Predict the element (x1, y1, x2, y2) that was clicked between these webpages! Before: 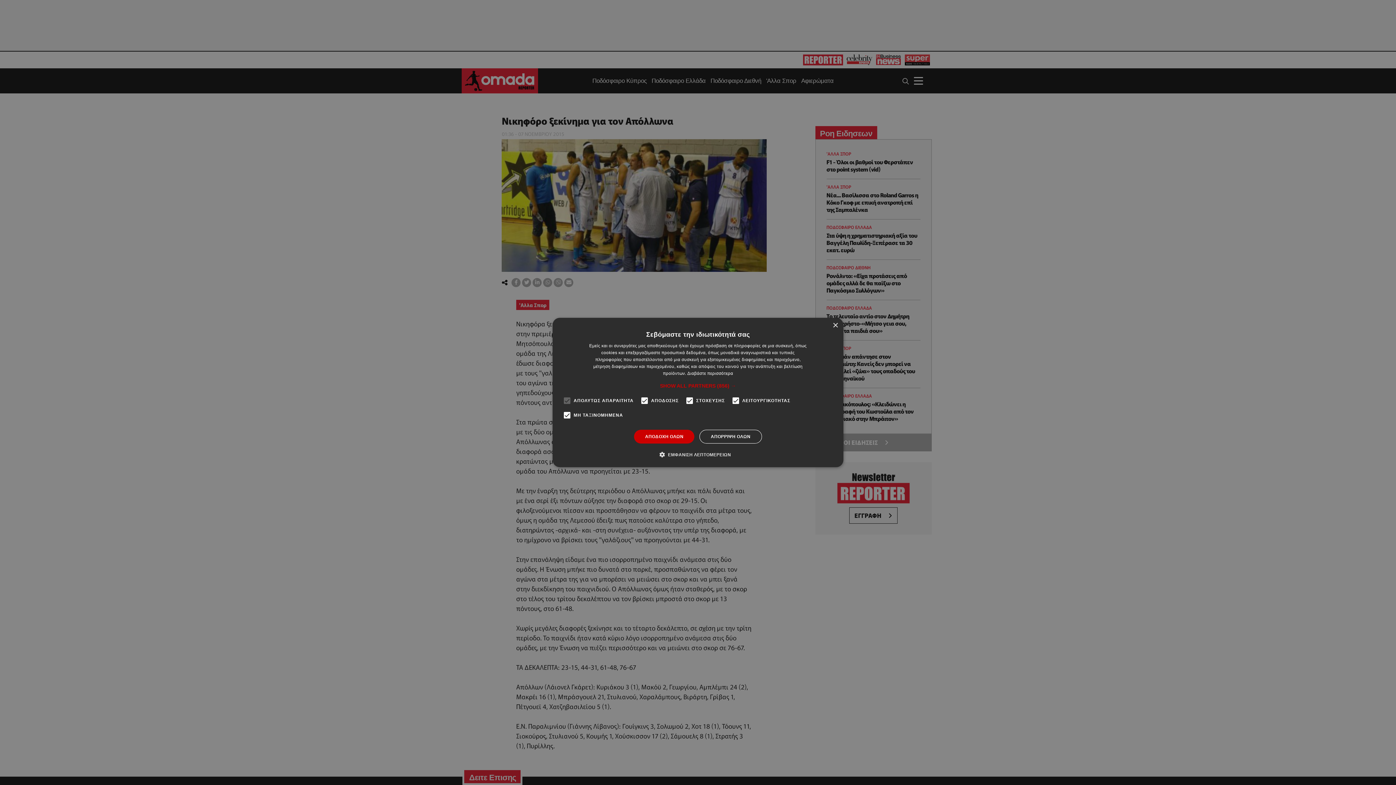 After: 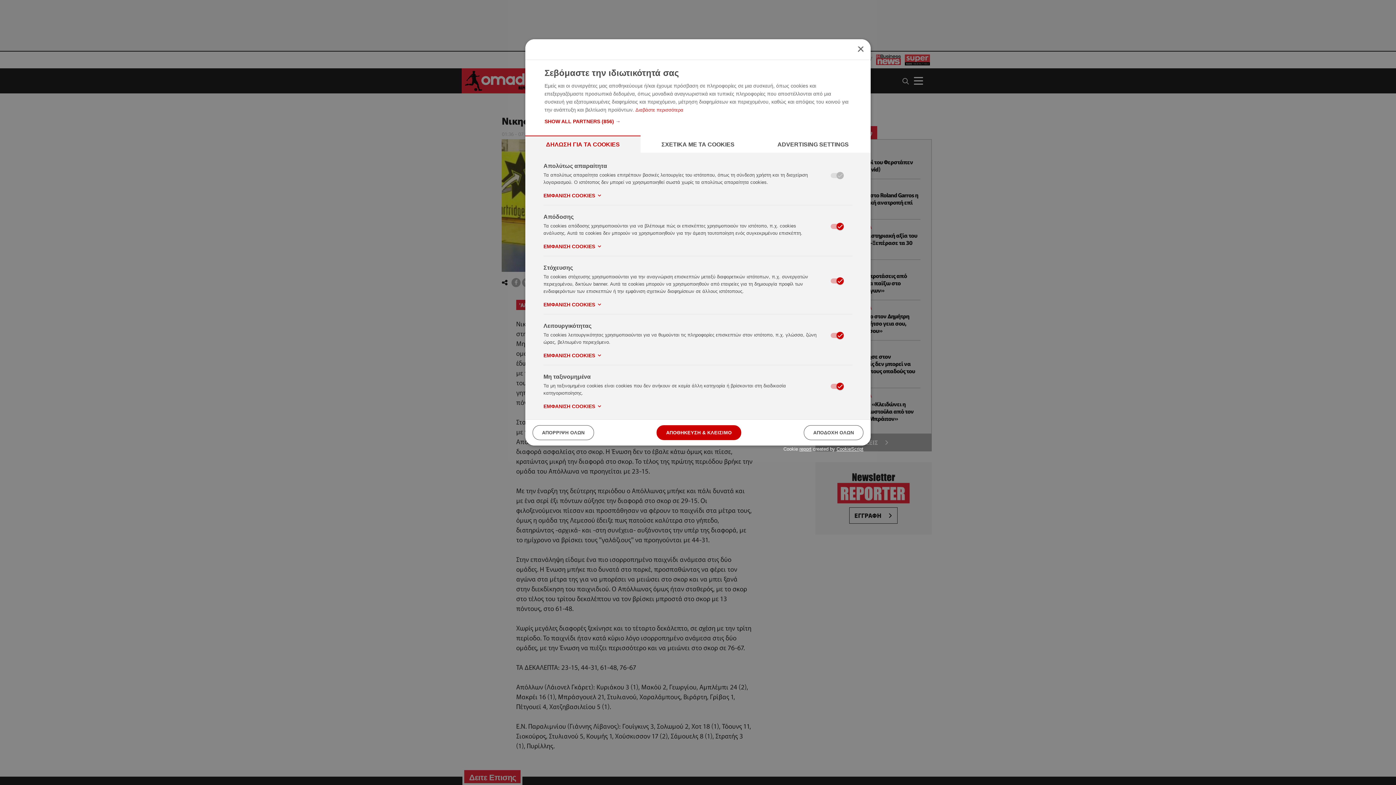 Action: bbox: (665, 451, 731, 458) label:  ΕΜΦΑΝΙΣΗ ΛΕΠΤΟΜΕΡΕΙΩΝ